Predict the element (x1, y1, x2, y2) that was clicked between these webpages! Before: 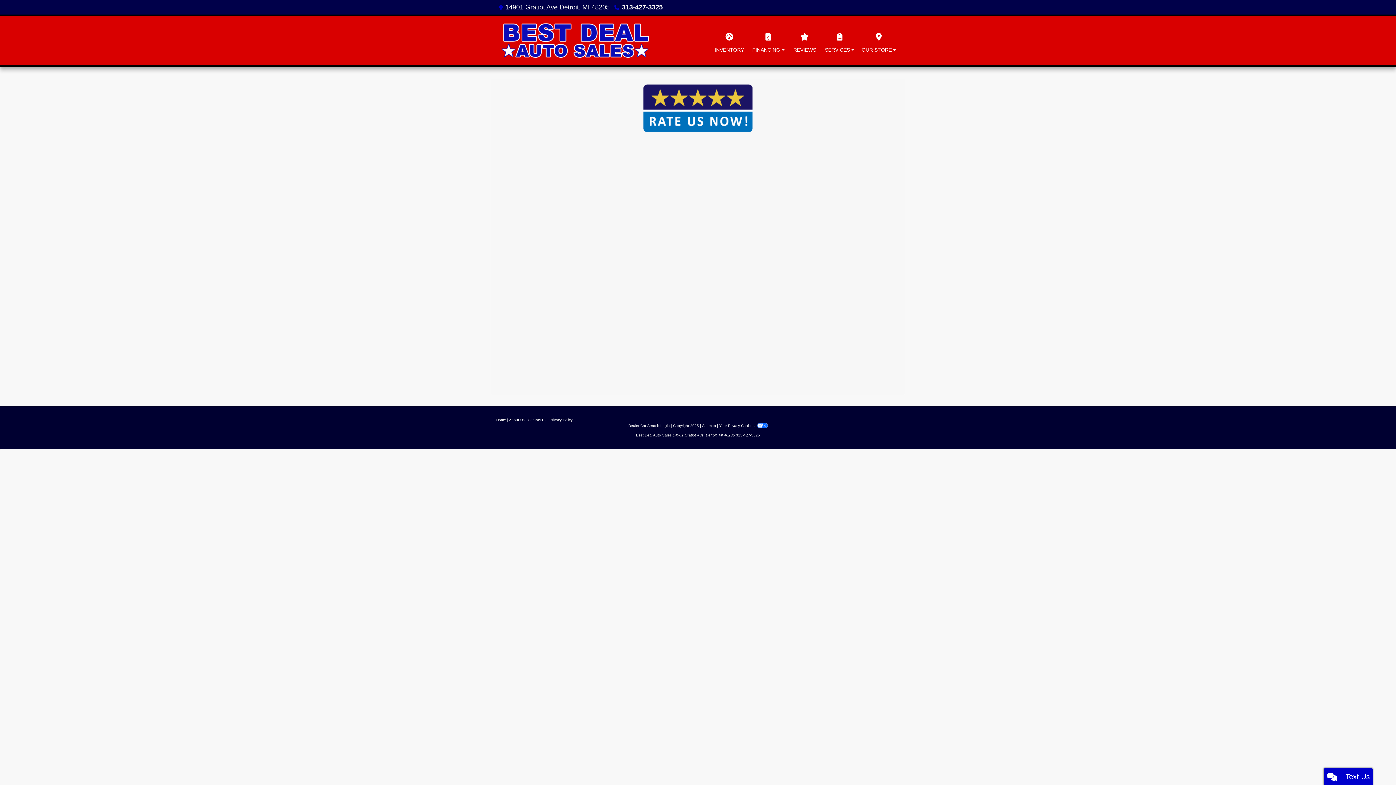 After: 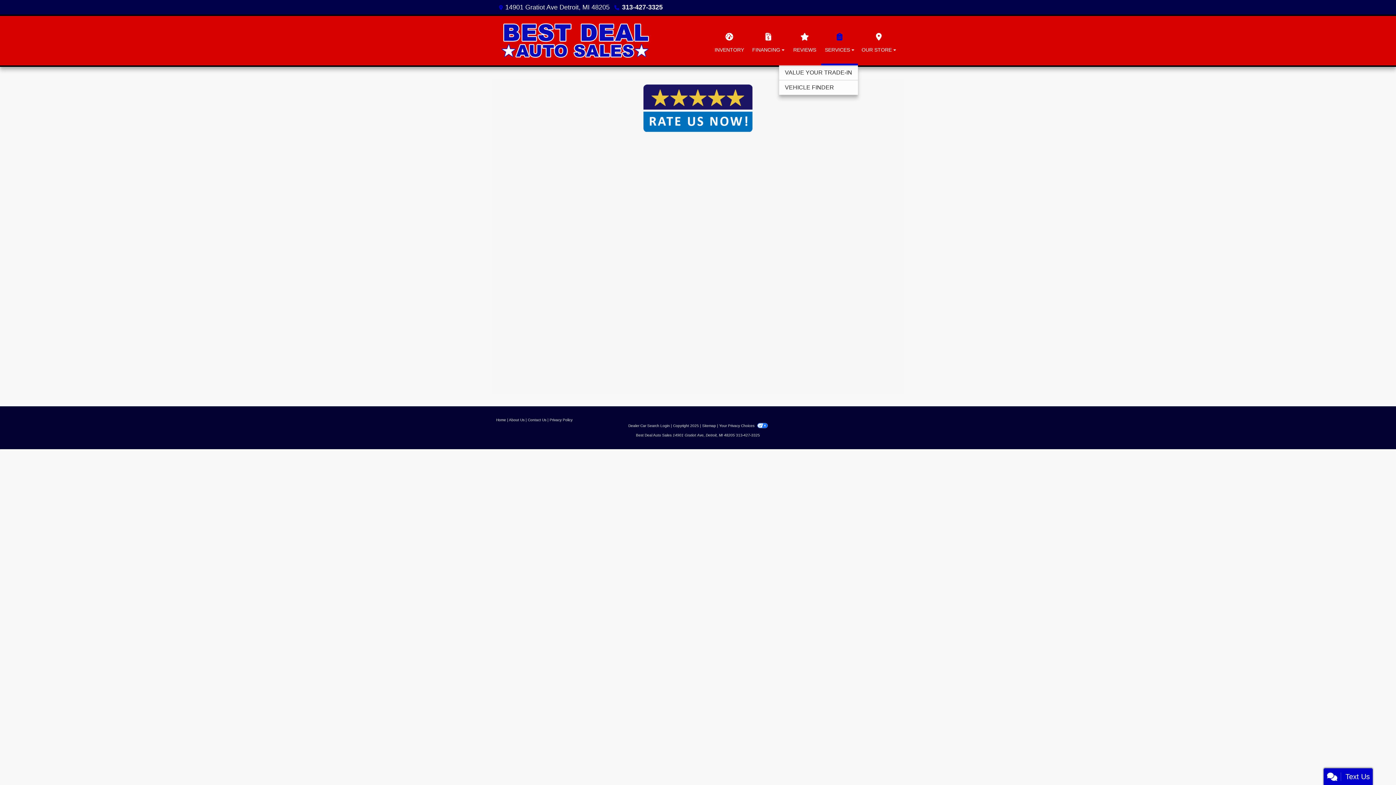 Action: bbox: (821, 16, 858, 65) label: SERVICES